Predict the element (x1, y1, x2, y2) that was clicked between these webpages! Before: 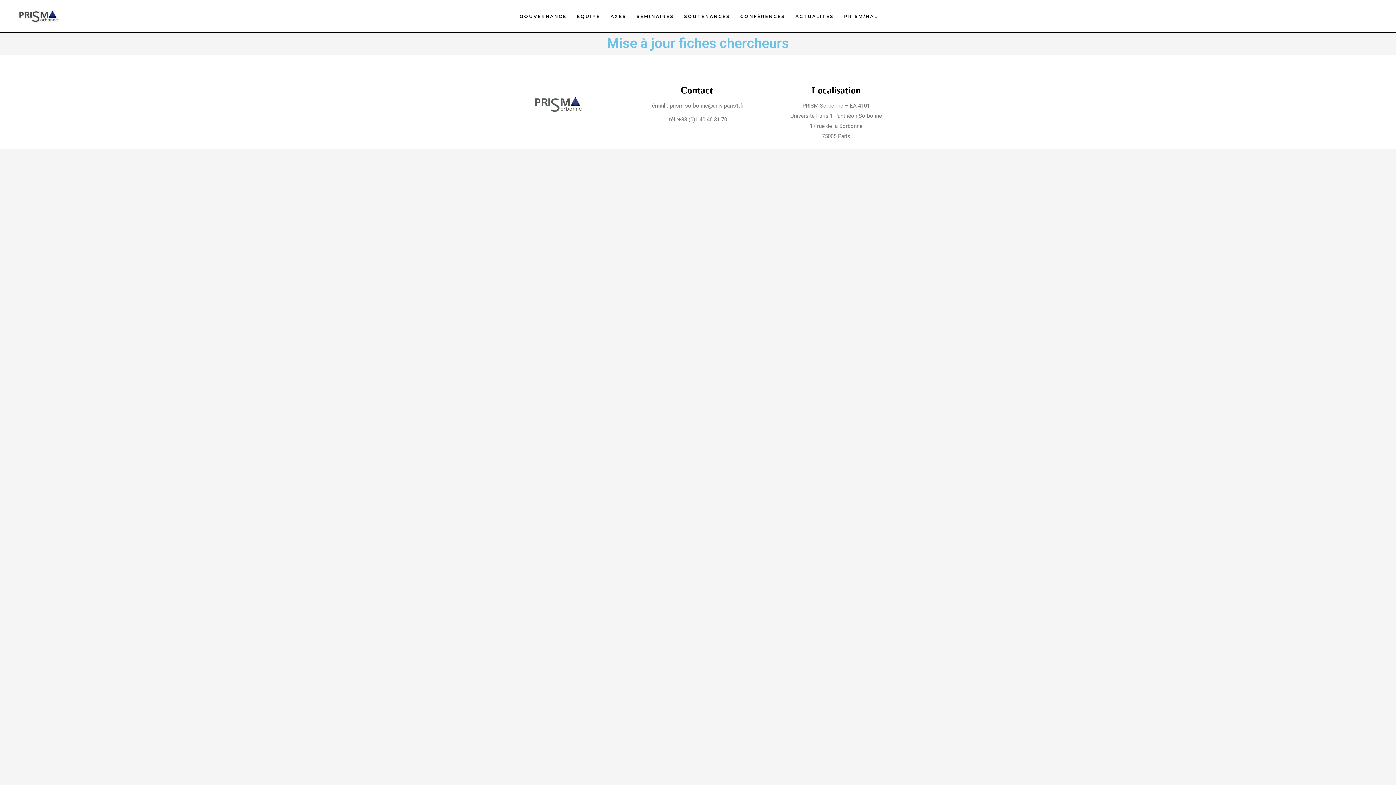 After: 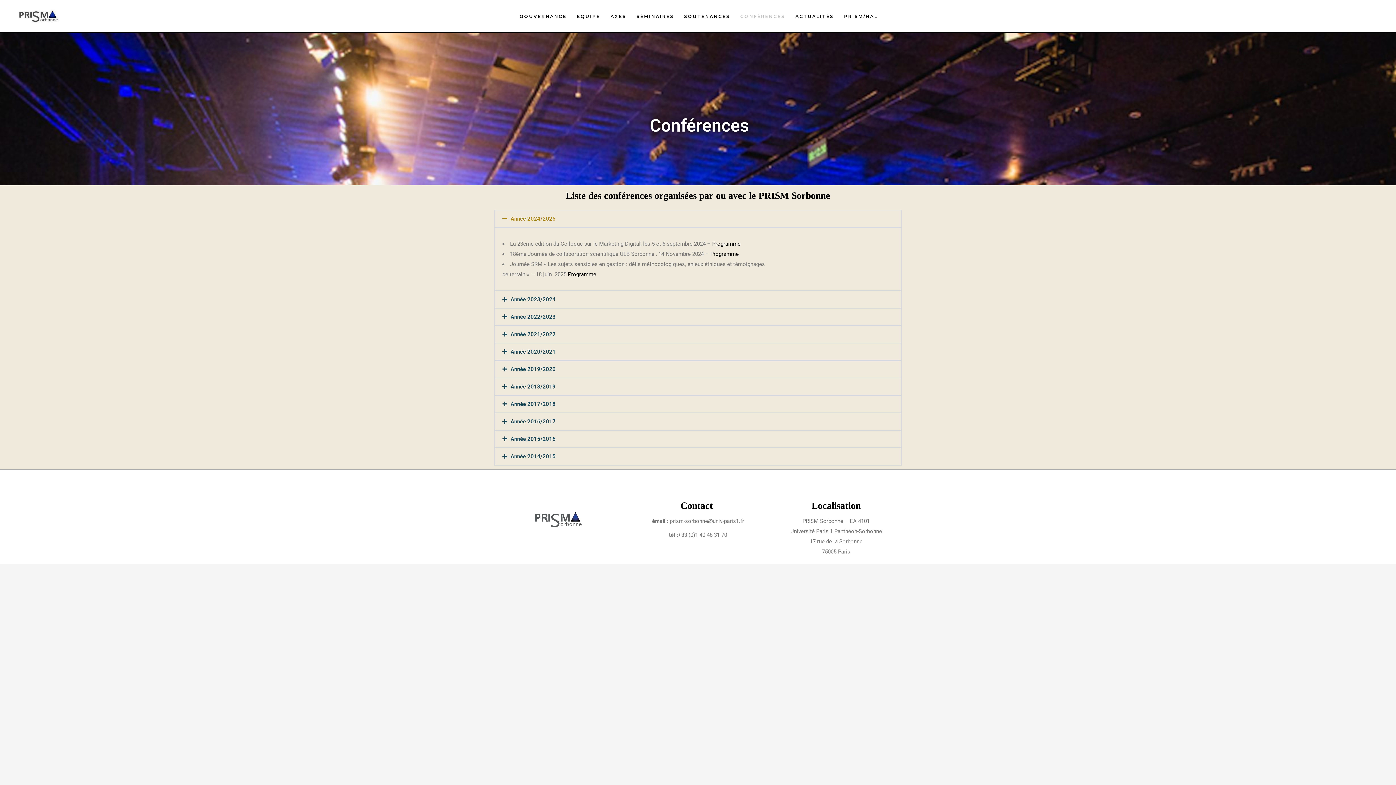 Action: label: CONFÉRENCES bbox: (735, 0, 790, 32)